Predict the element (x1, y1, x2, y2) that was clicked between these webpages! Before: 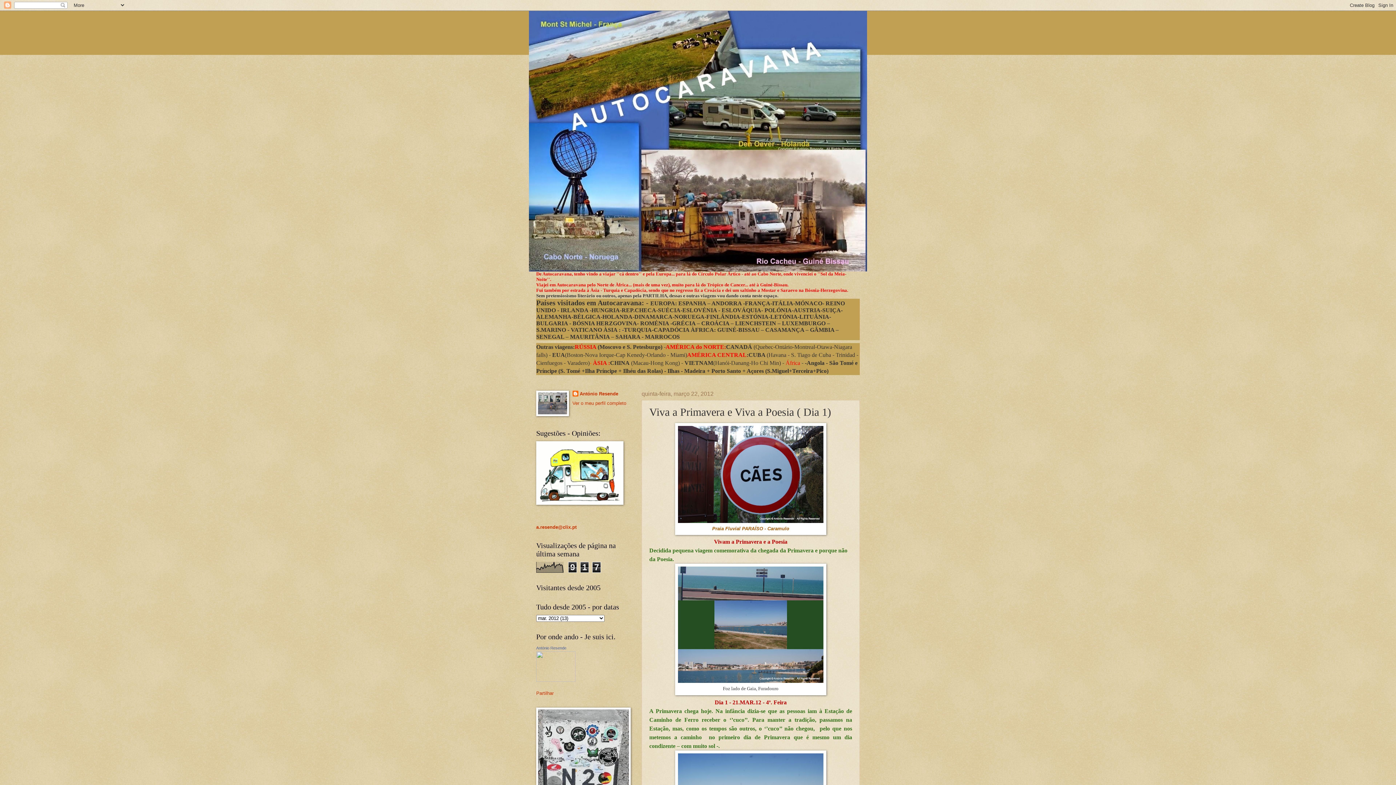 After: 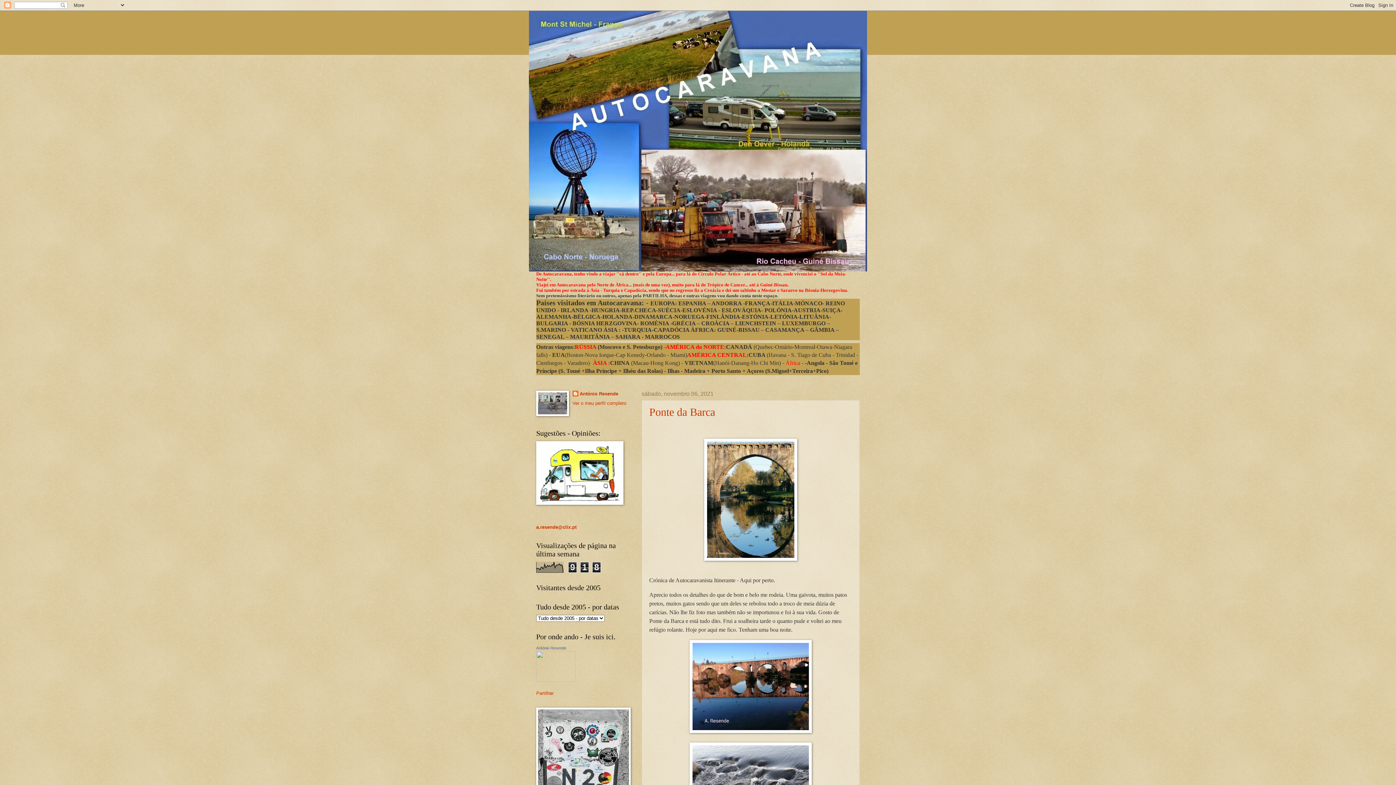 Action: bbox: (536, 500, 623, 506)